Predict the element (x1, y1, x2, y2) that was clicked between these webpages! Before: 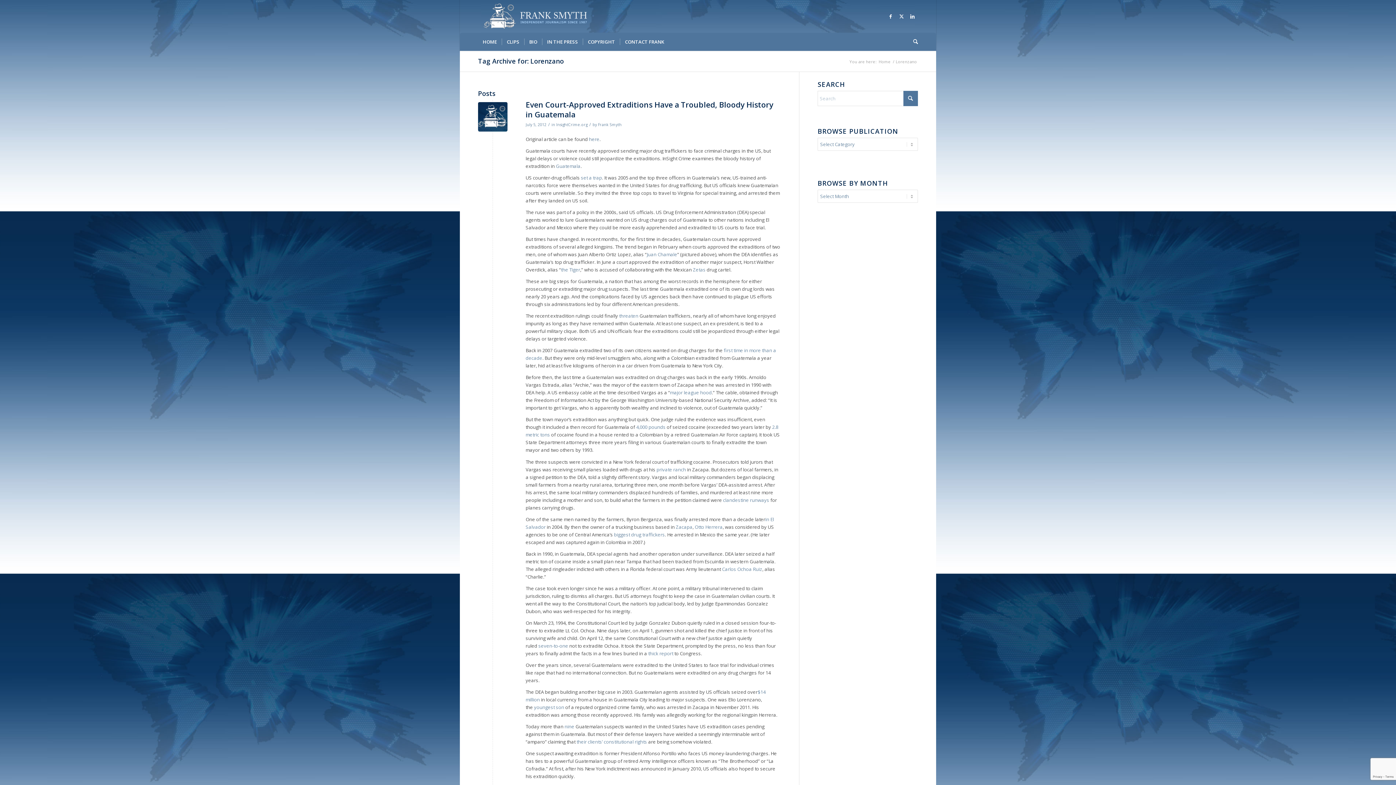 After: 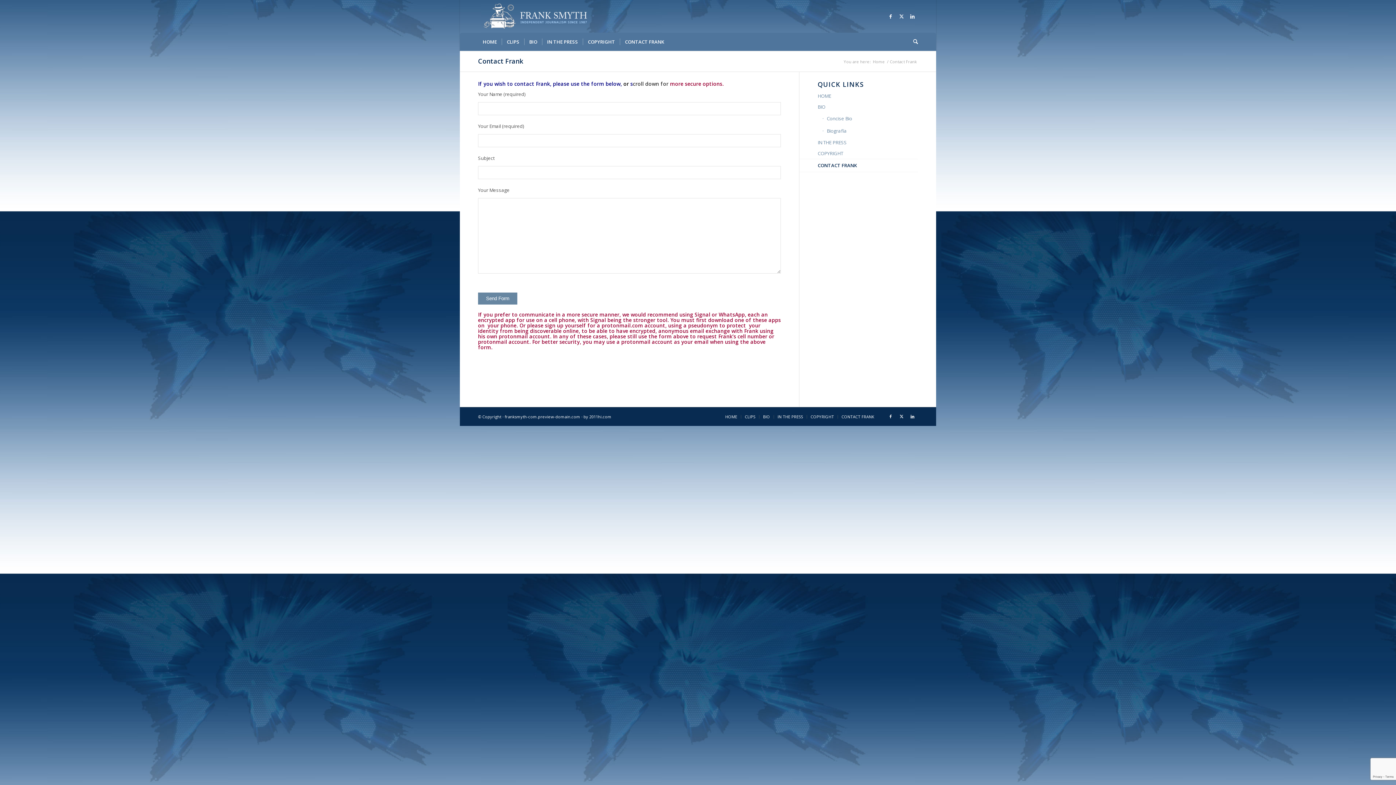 Action: label: CONTACT FRANK bbox: (620, 32, 669, 50)